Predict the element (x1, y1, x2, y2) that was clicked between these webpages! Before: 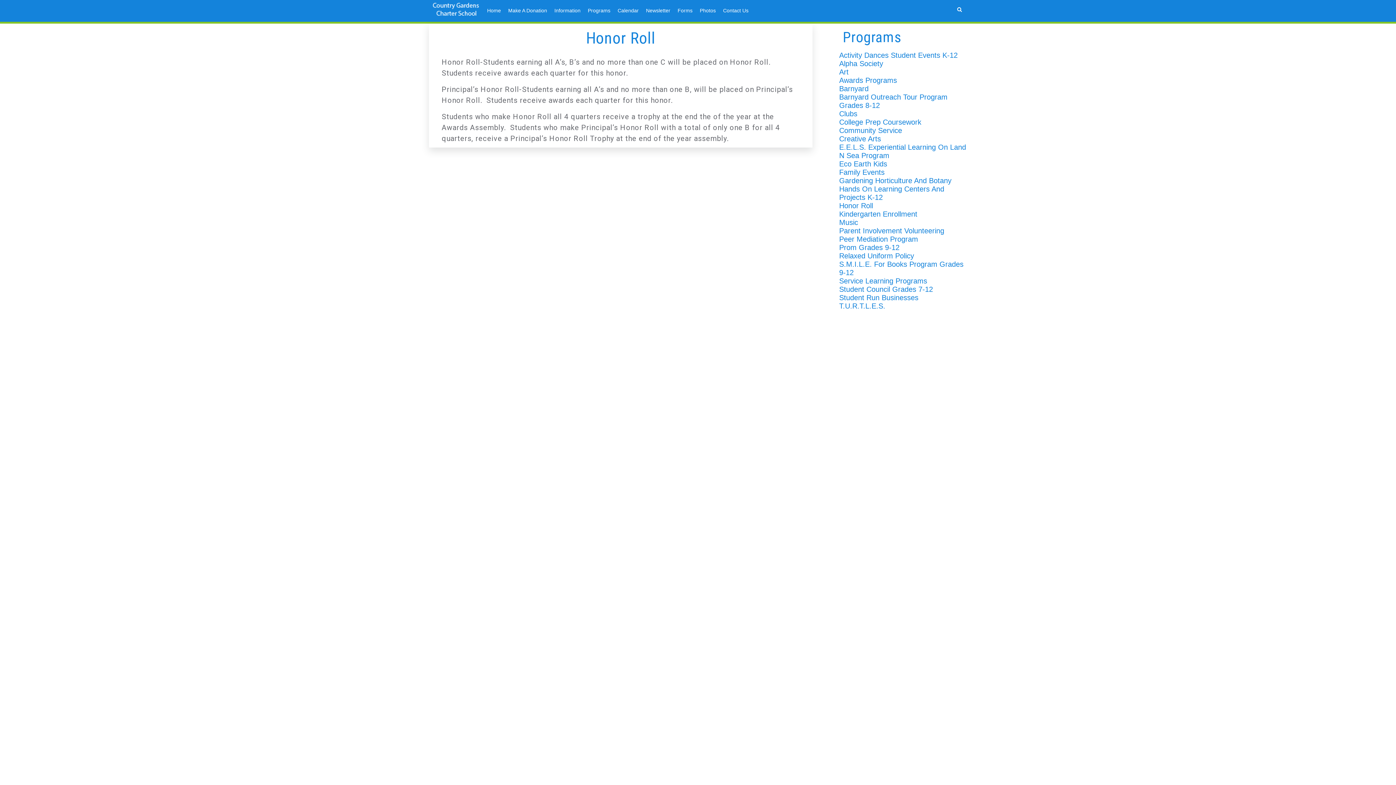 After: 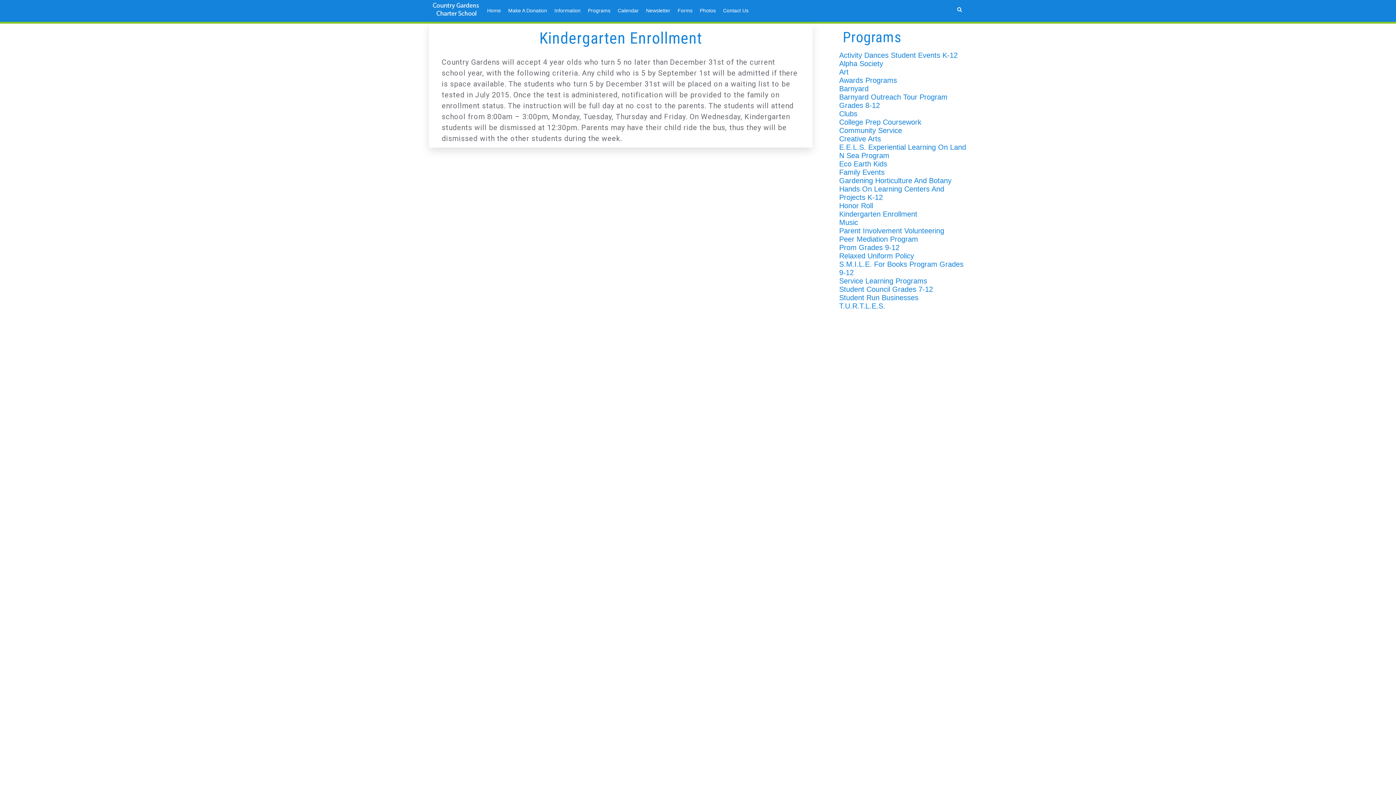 Action: label: Kindergarten Enrollment bbox: (839, 210, 917, 218)